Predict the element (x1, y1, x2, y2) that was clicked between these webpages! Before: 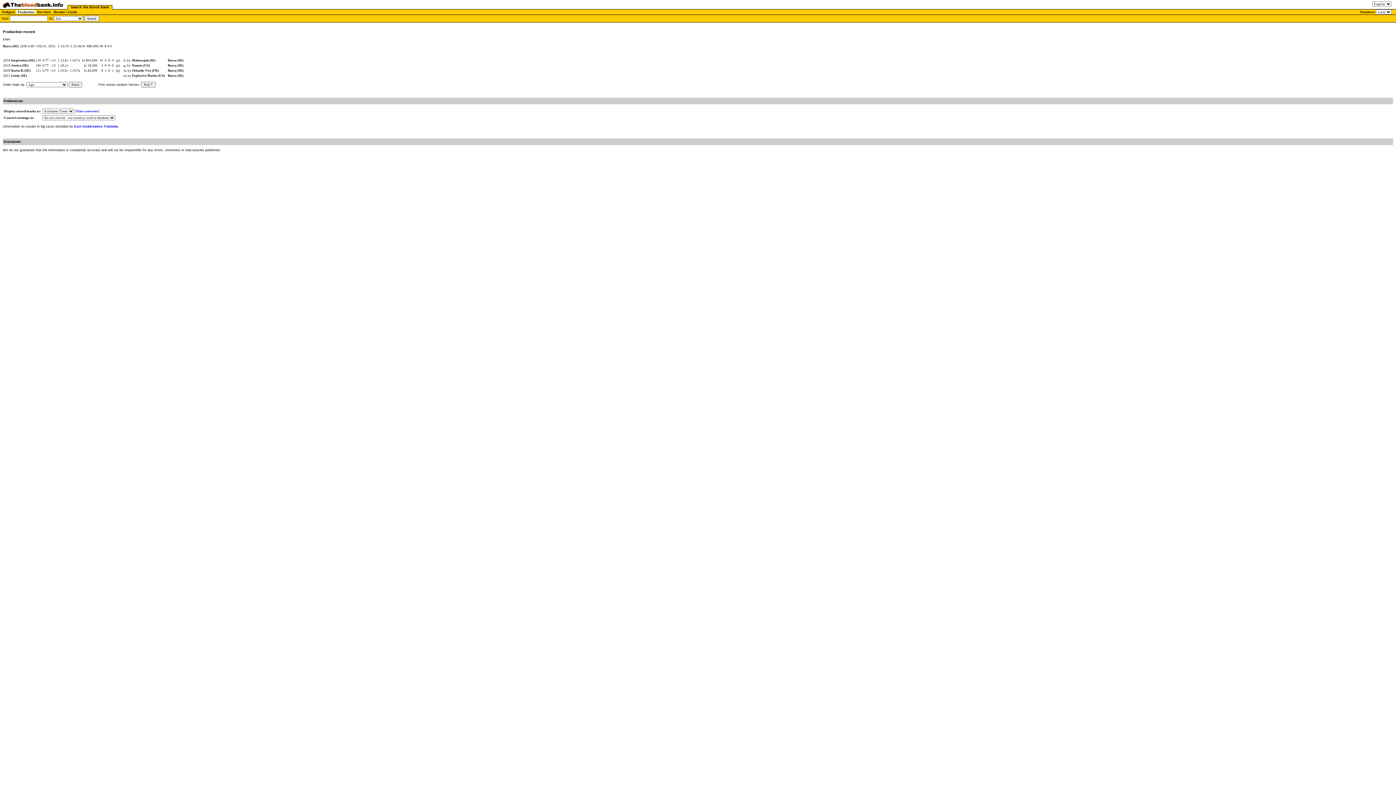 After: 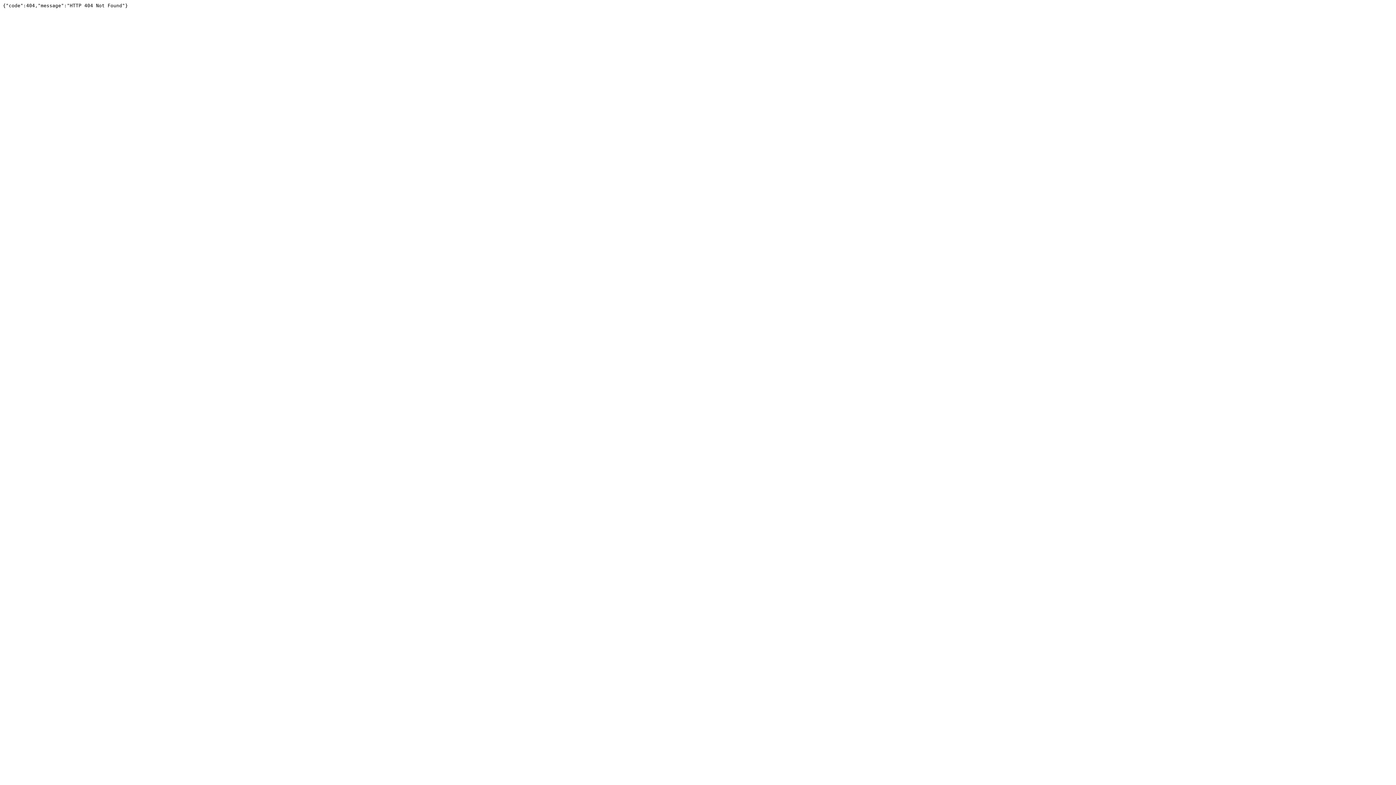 Action: bbox: (76, 109, 98, 113) label: Time converter